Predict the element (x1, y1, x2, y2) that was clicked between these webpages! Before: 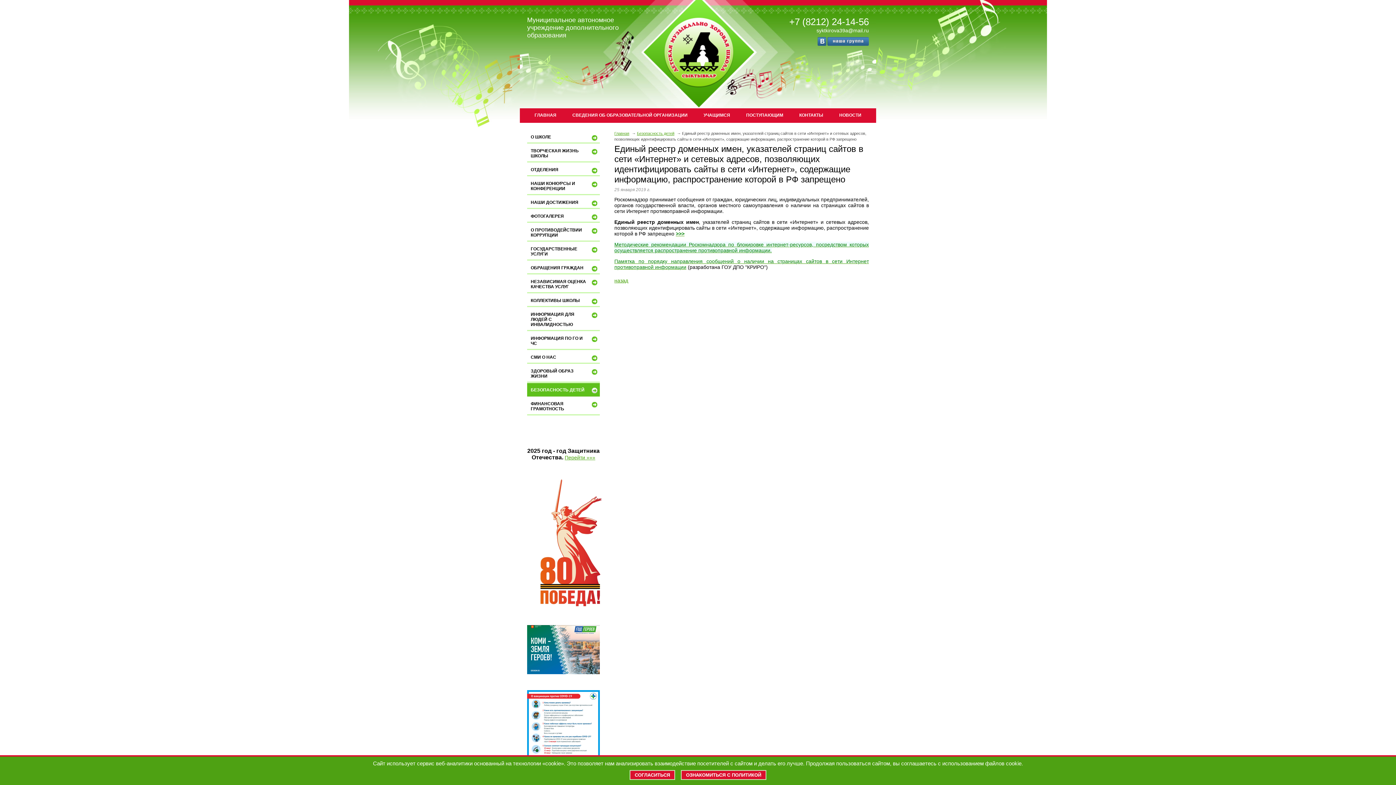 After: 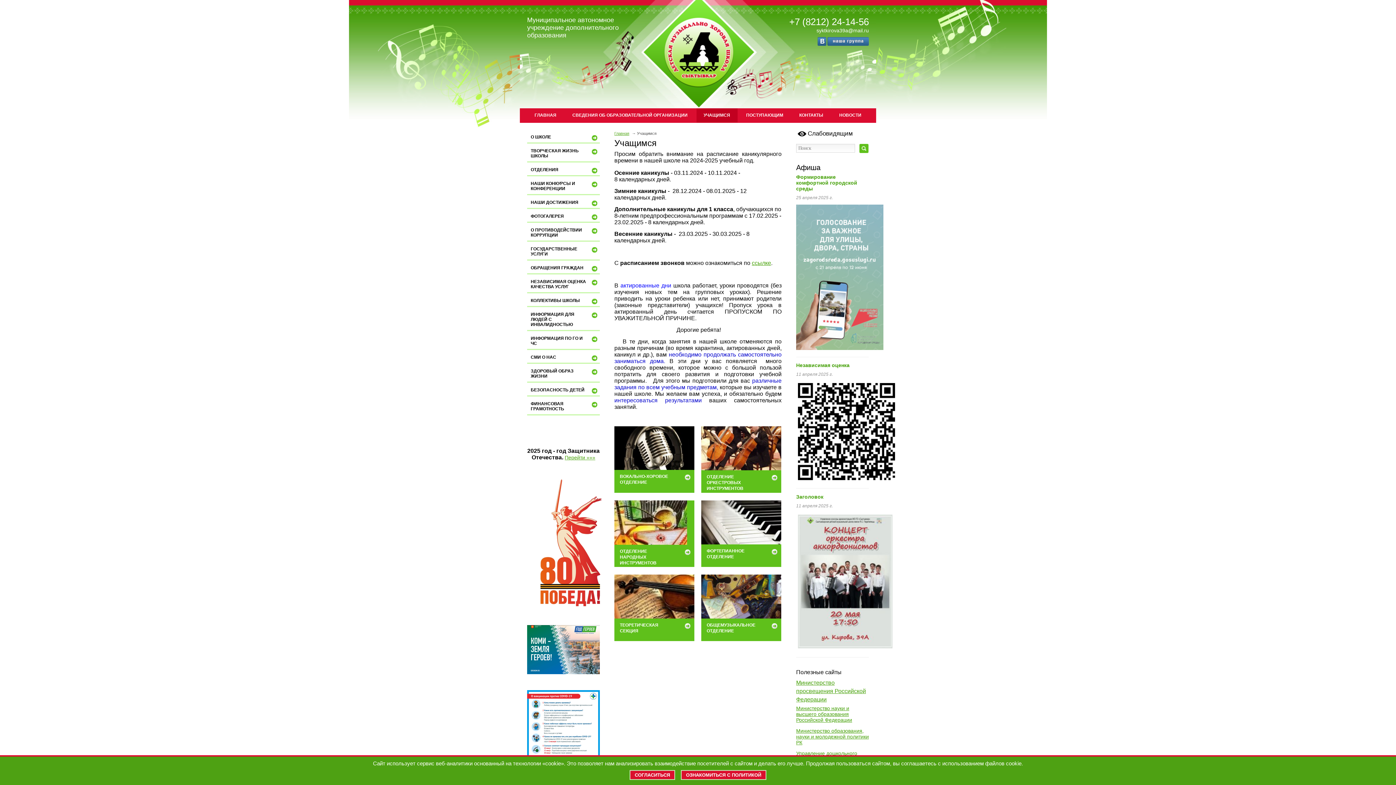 Action: bbox: (696, 108, 737, 122) label: УЧАЩИМСЯ